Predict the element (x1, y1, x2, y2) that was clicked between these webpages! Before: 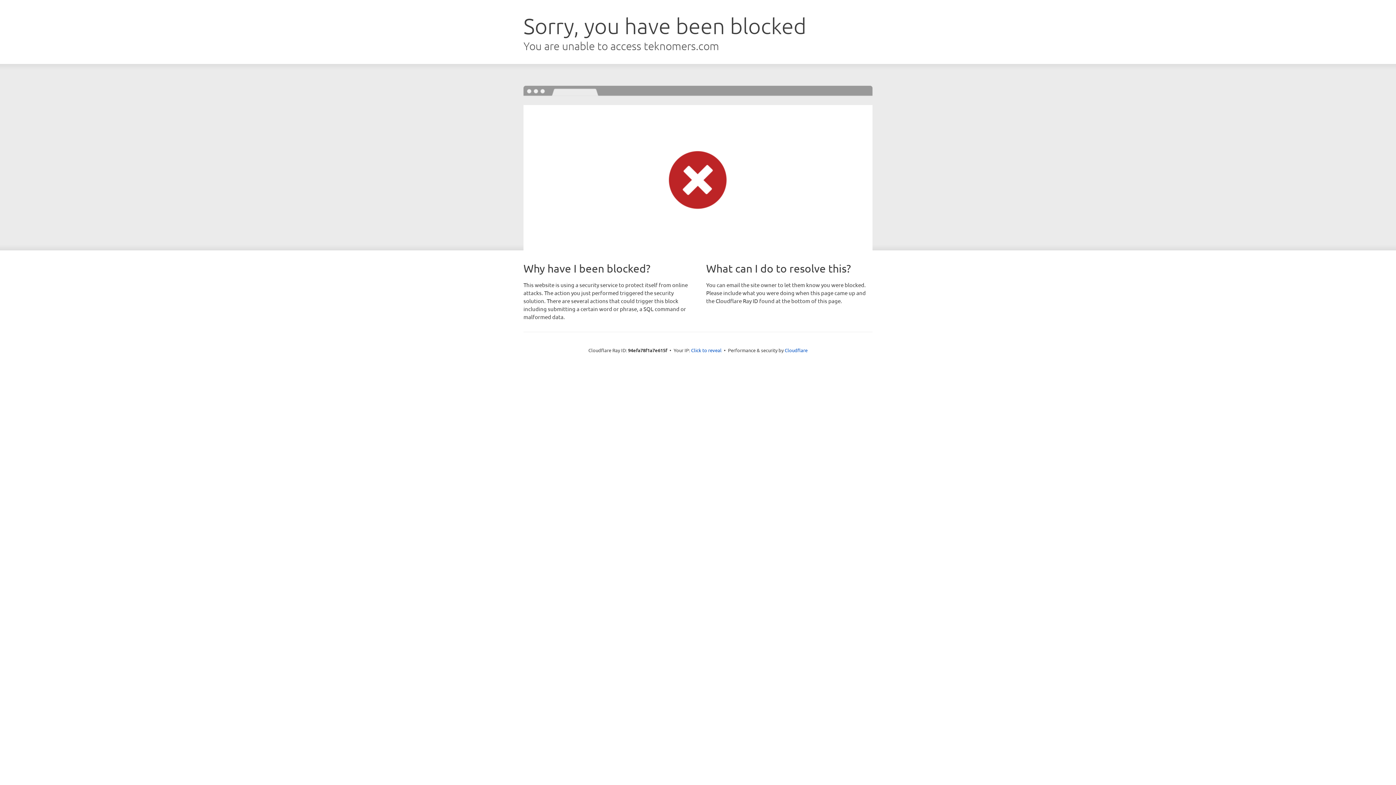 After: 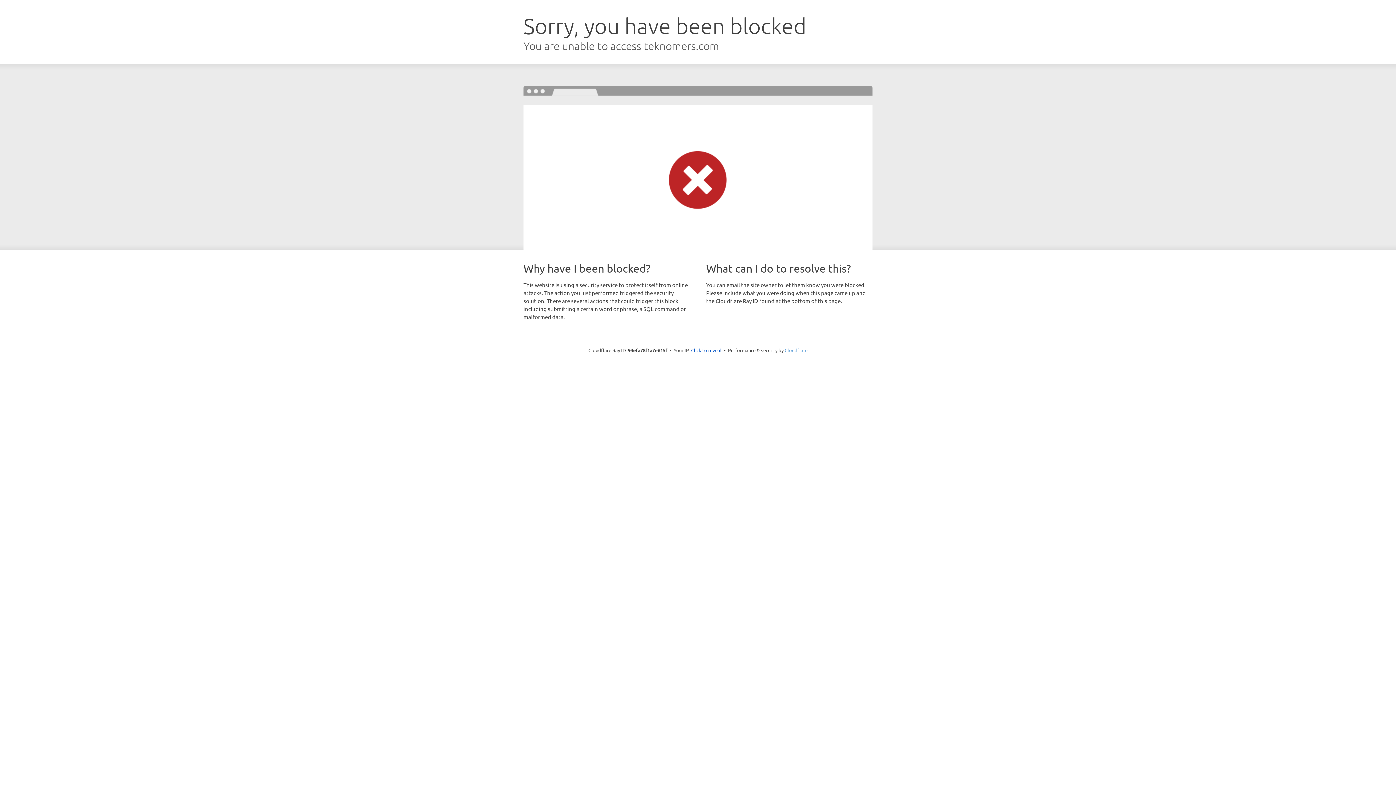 Action: label: Cloudflare bbox: (784, 347, 807, 353)